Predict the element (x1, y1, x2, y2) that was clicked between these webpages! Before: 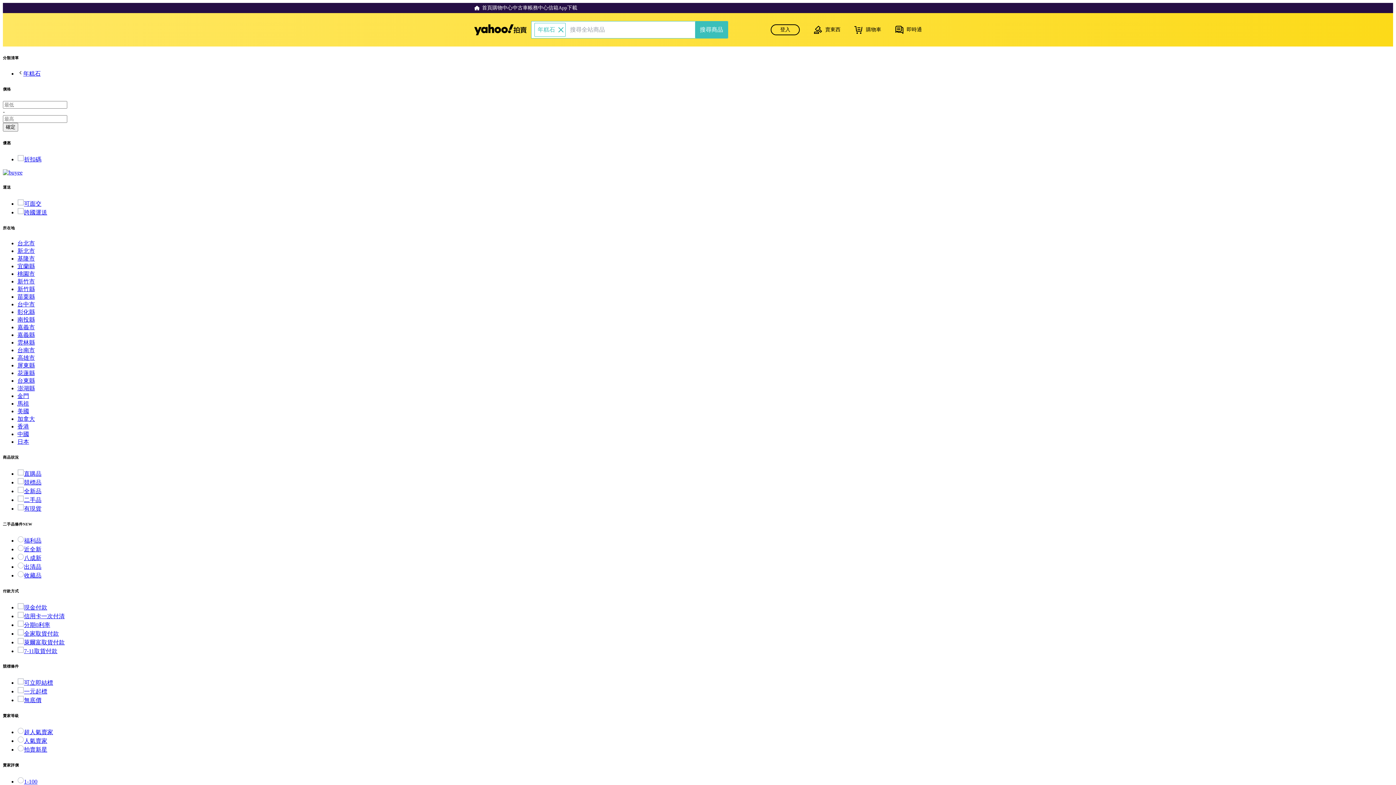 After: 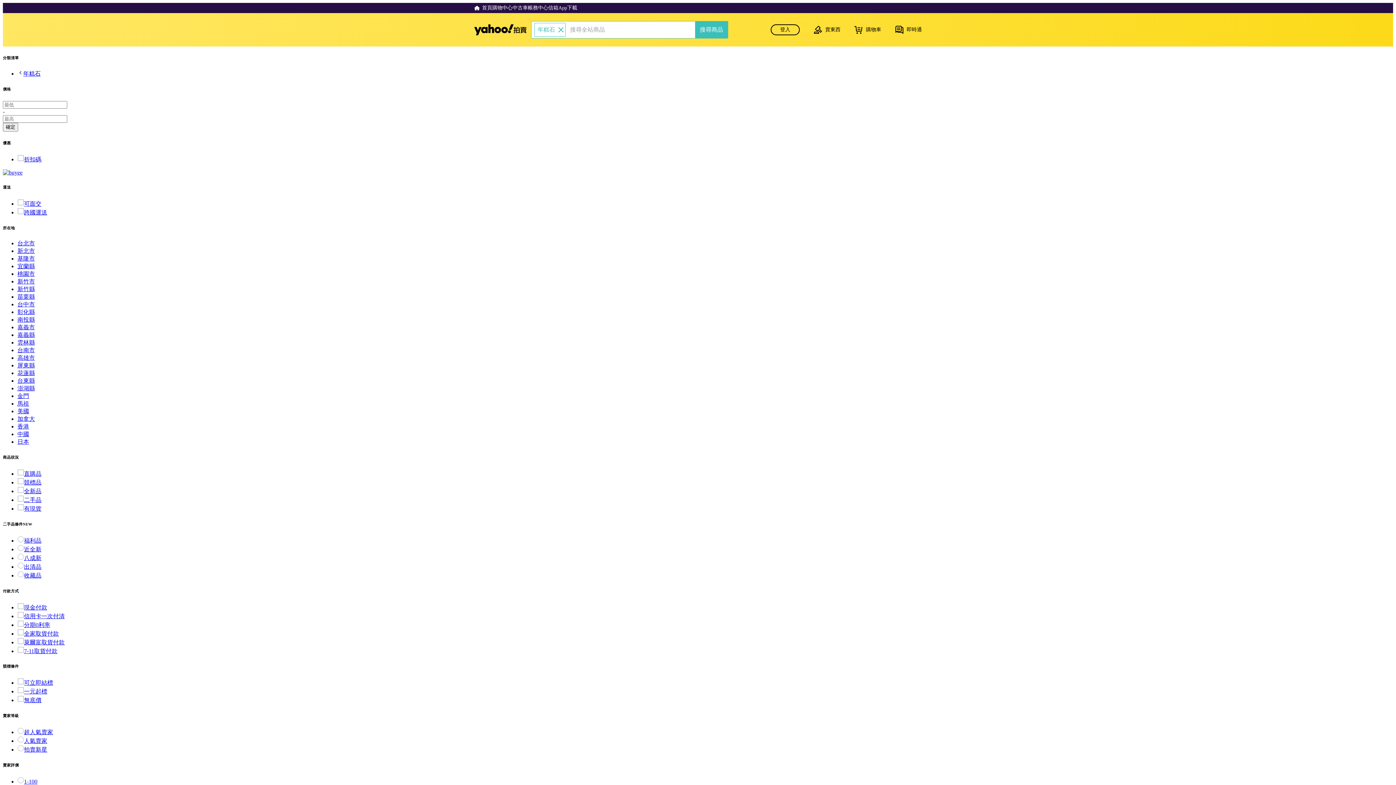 Action: bbox: (17, 729, 53, 735) label: 超人氣賣家